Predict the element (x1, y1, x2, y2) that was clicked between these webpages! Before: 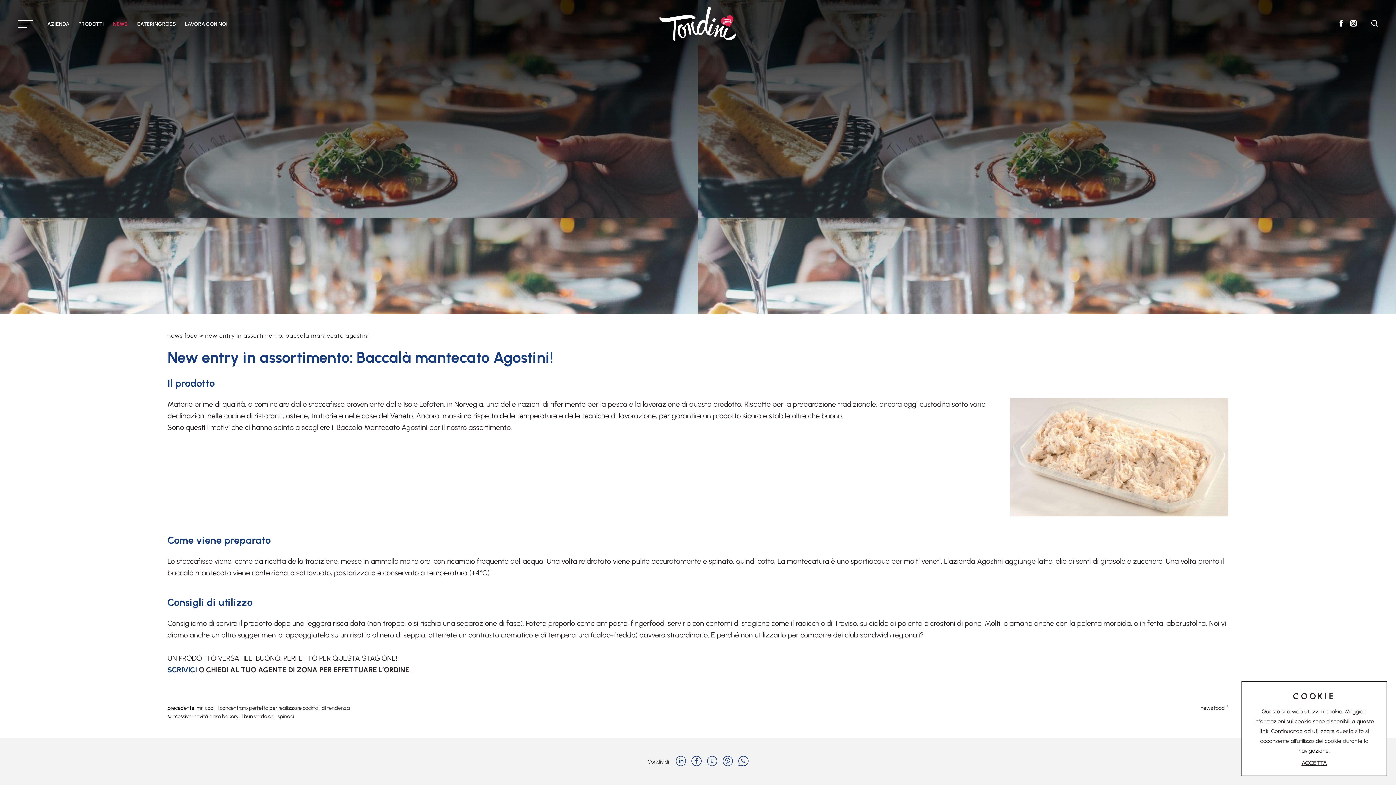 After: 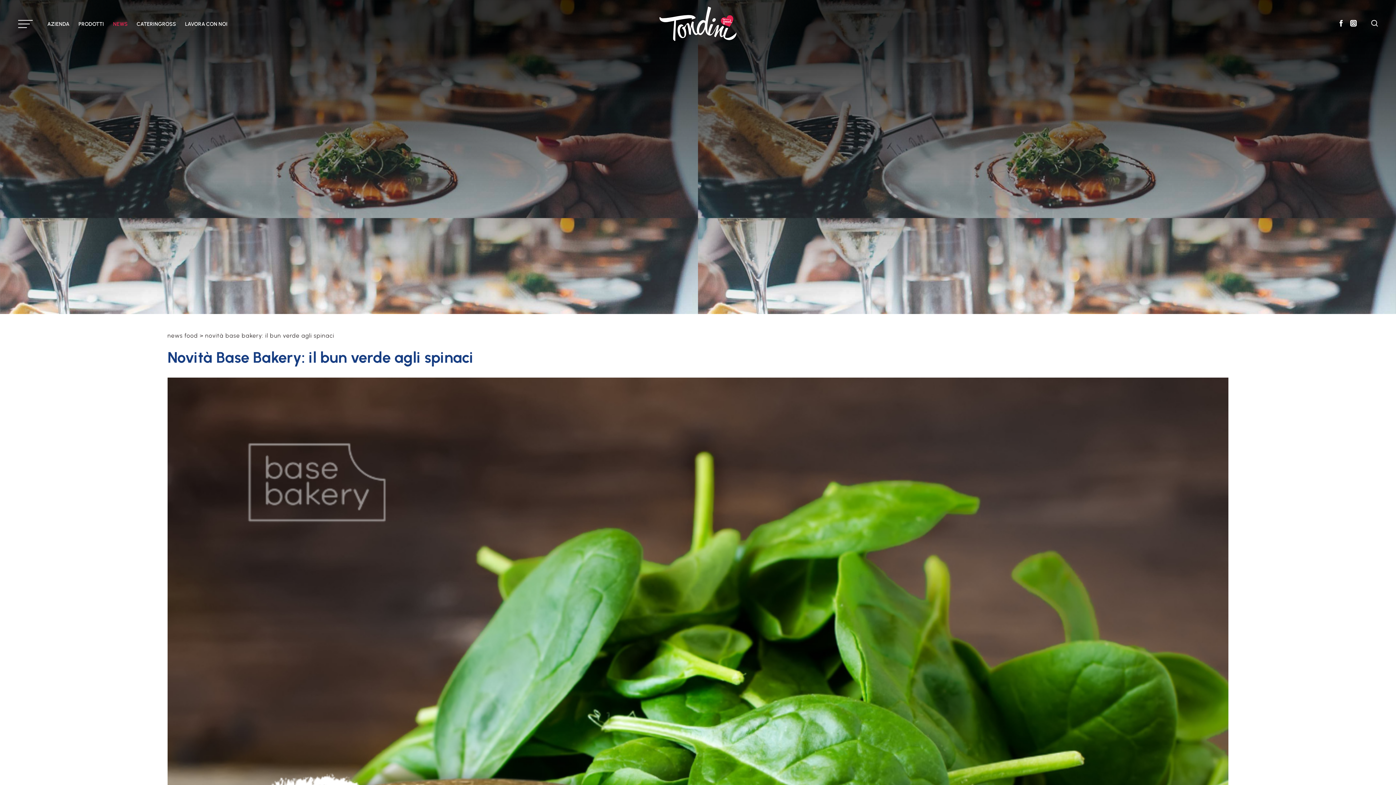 Action: label: novità base bakery: il bun verde agli spinaci bbox: (193, 713, 294, 719)